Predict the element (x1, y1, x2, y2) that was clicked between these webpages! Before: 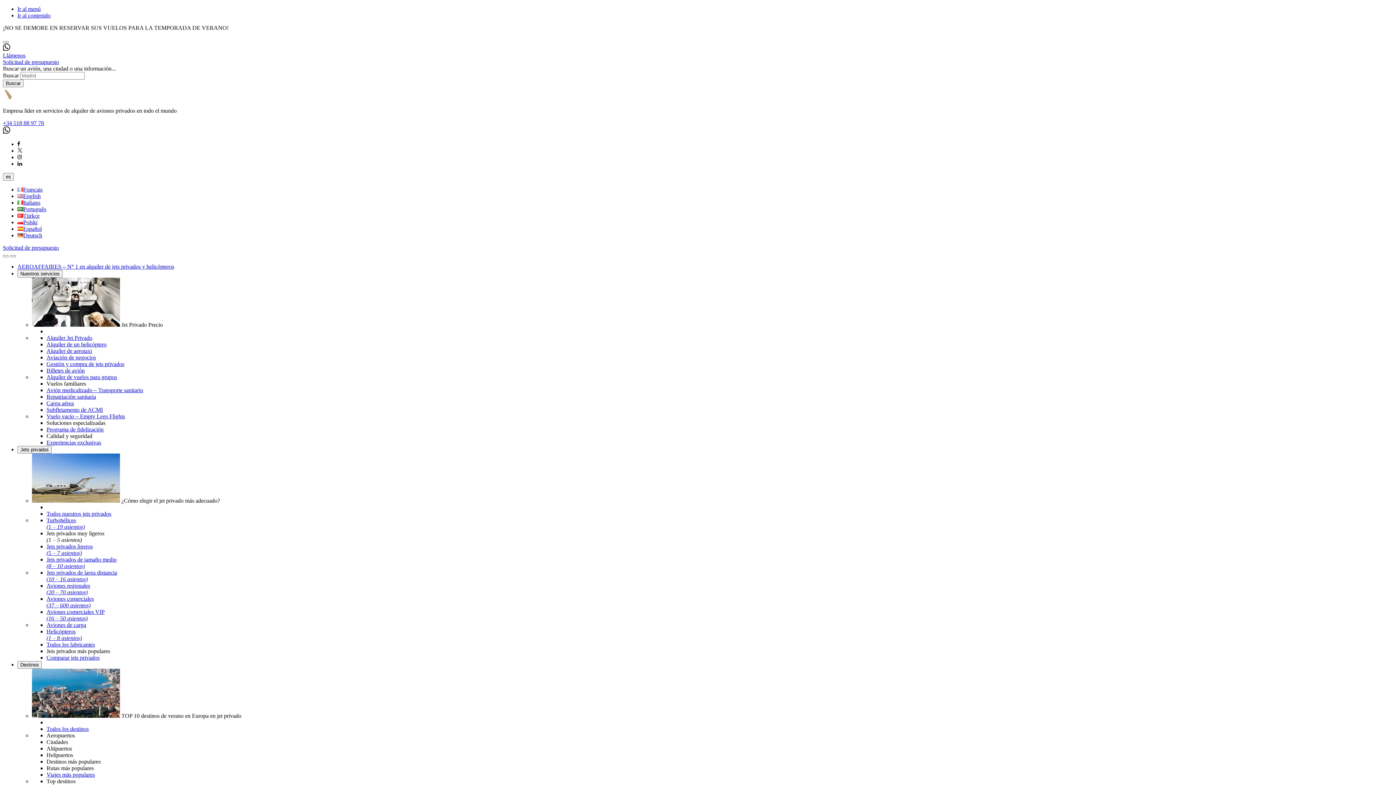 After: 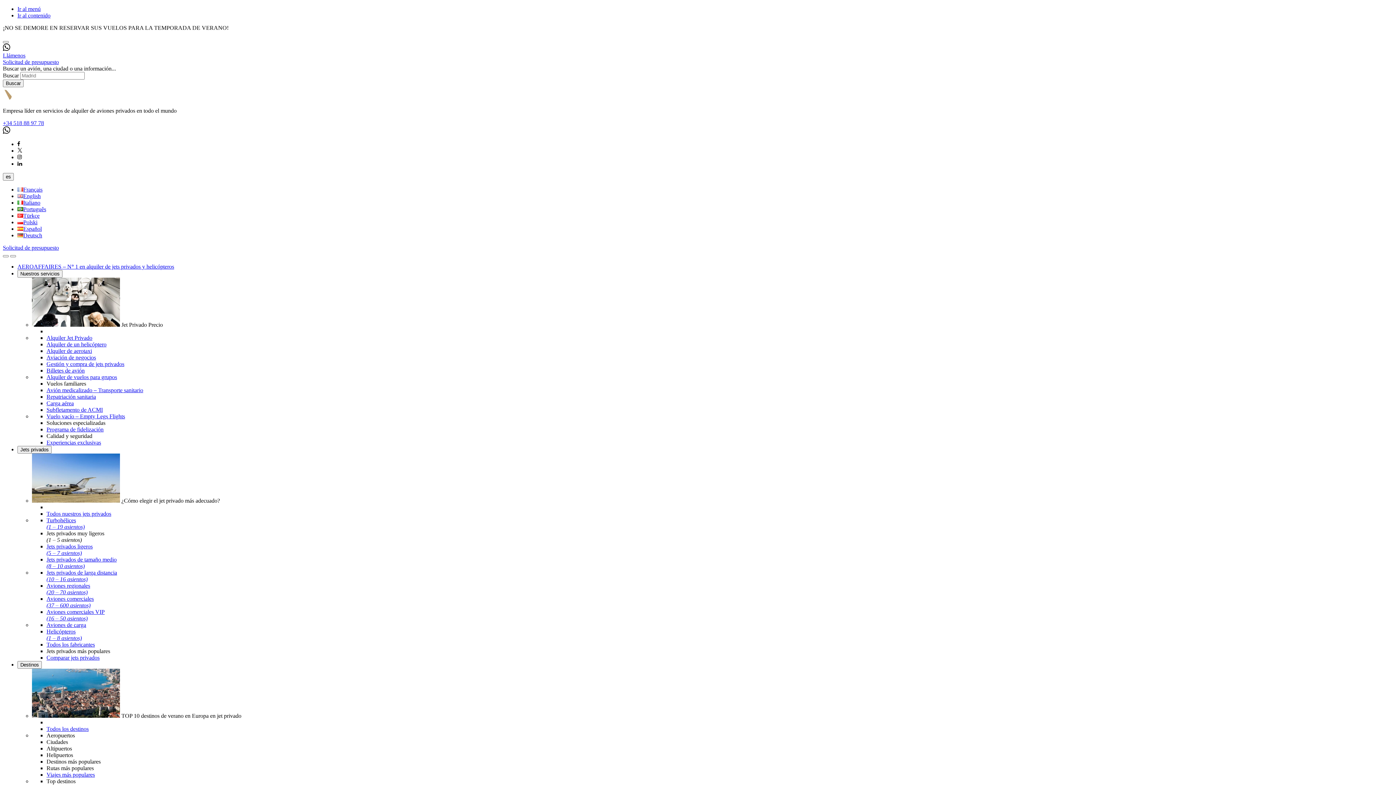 Action: label: Alquiler de vuelos para grupos bbox: (46, 374, 117, 380)